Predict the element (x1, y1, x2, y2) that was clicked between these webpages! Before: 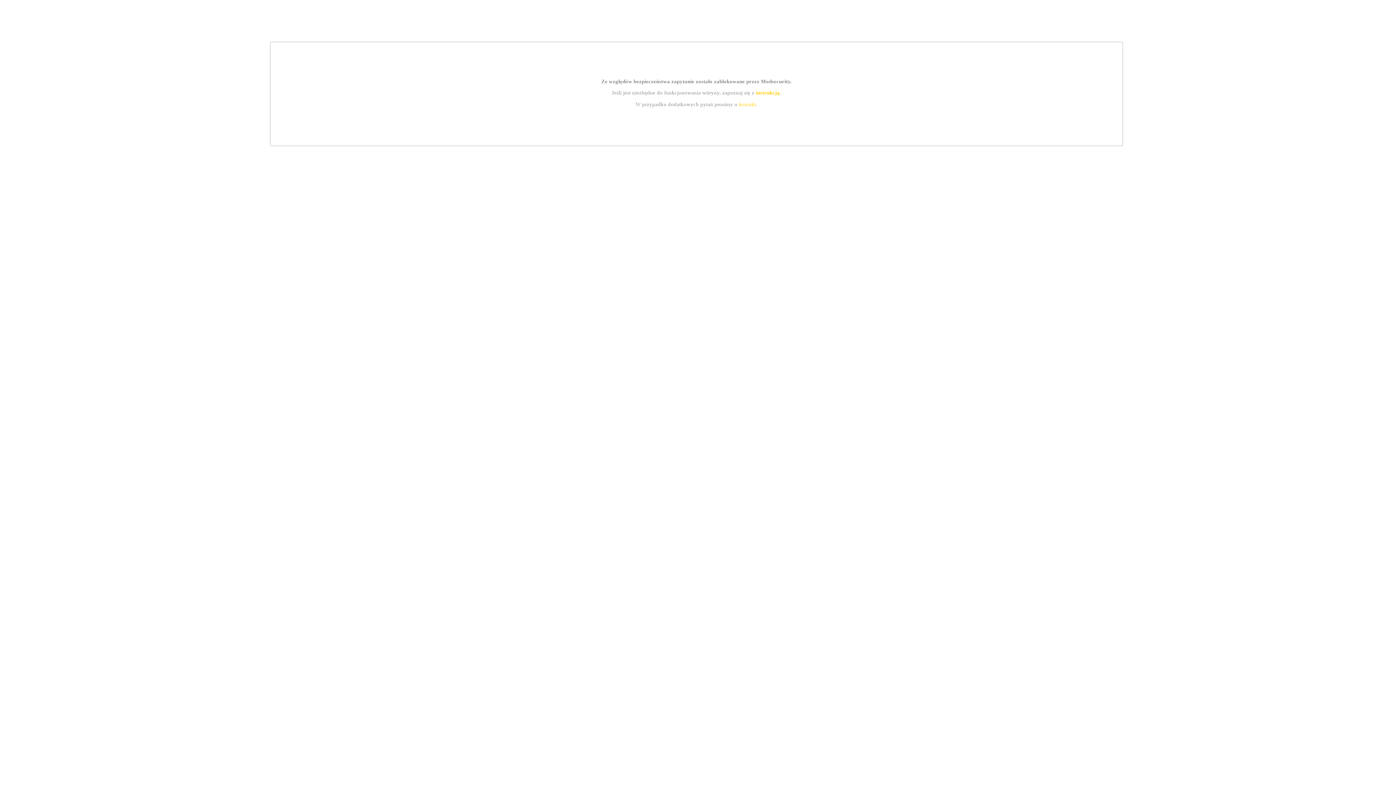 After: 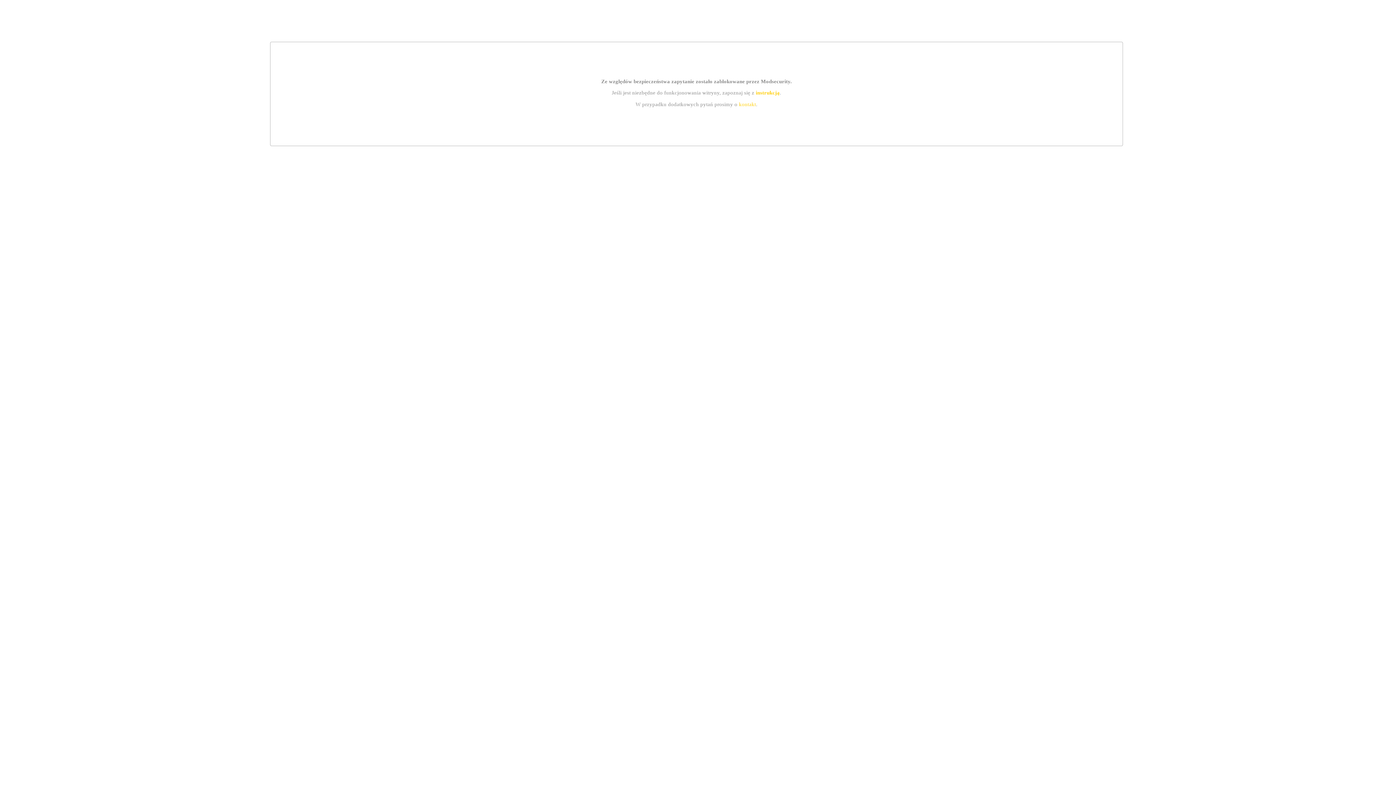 Action: bbox: (739, 101, 756, 107) label: kontakt